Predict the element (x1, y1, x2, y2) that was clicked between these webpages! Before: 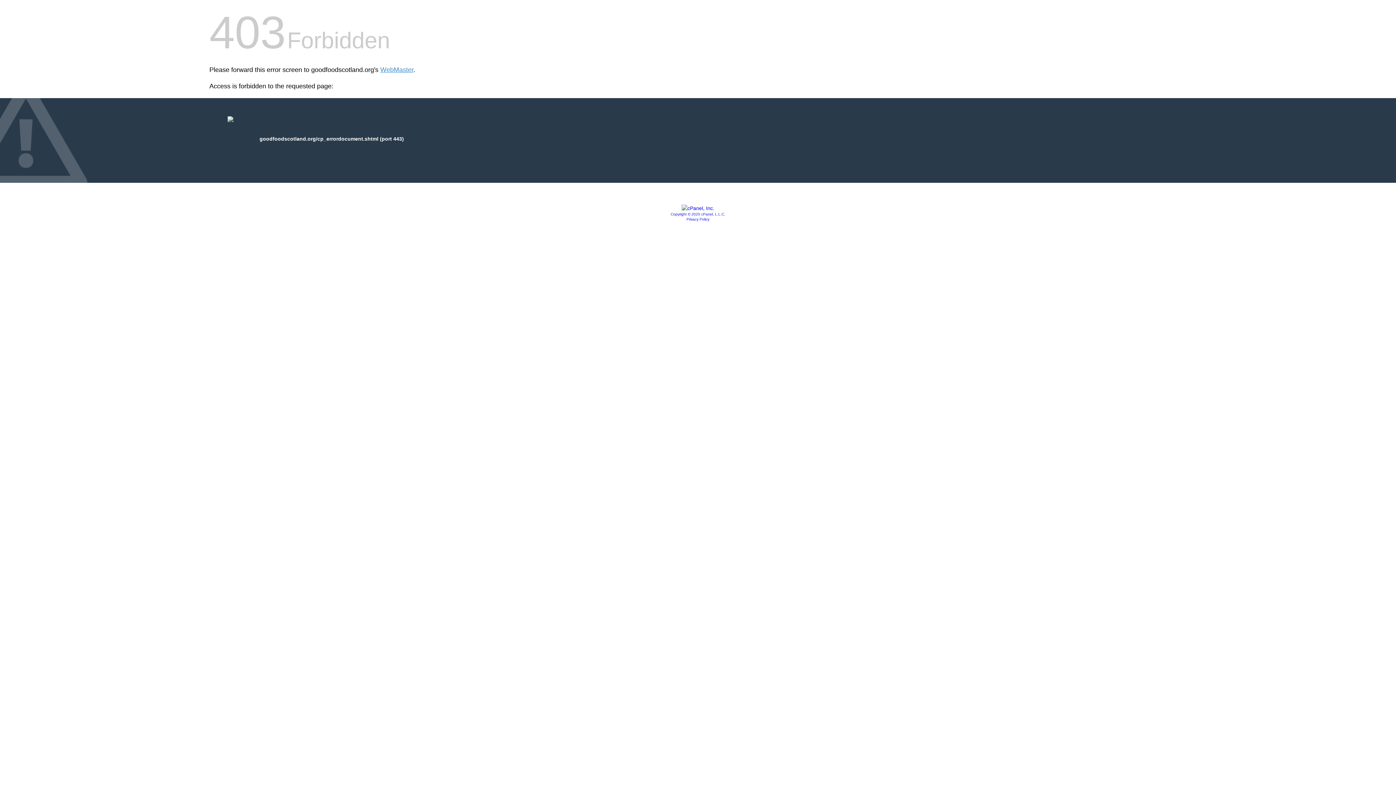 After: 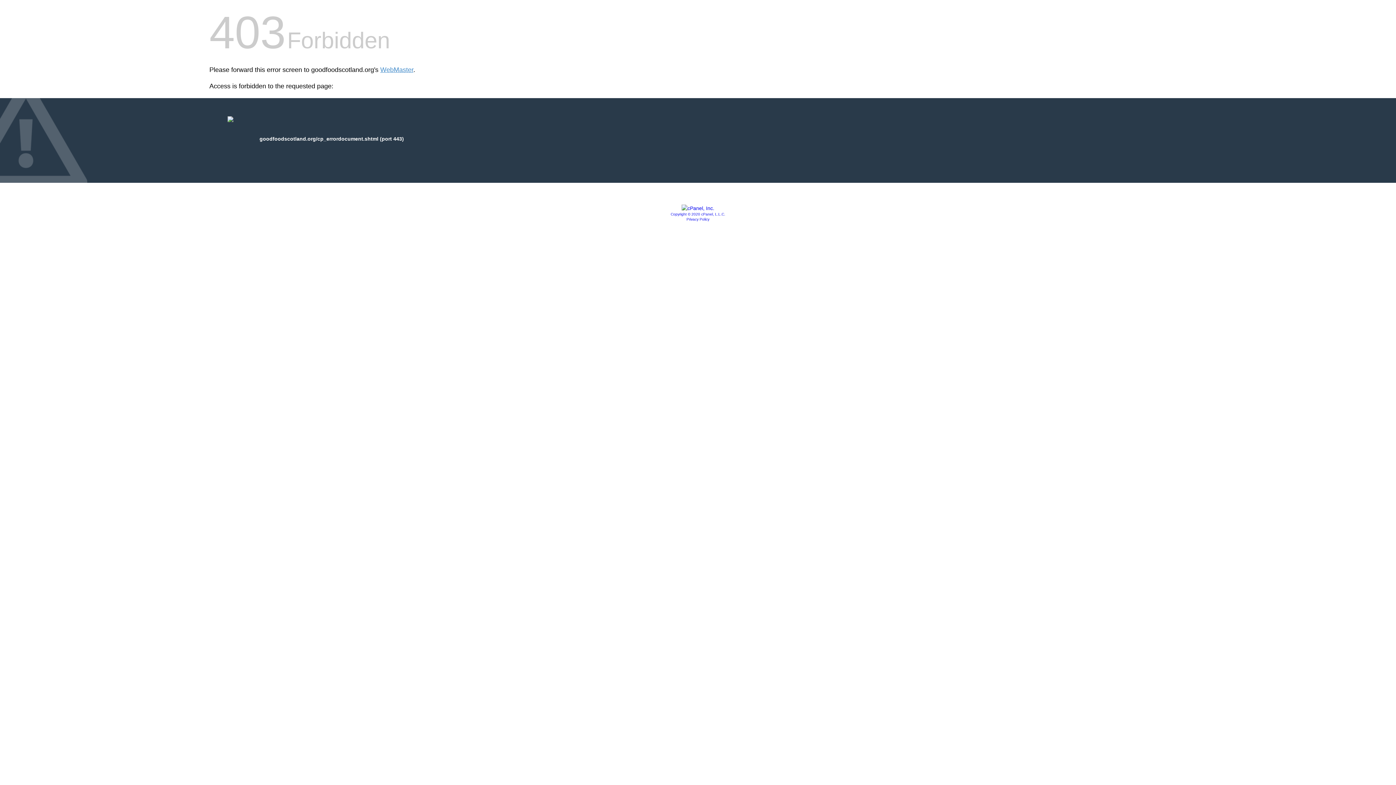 Action: bbox: (681, 205, 714, 211)